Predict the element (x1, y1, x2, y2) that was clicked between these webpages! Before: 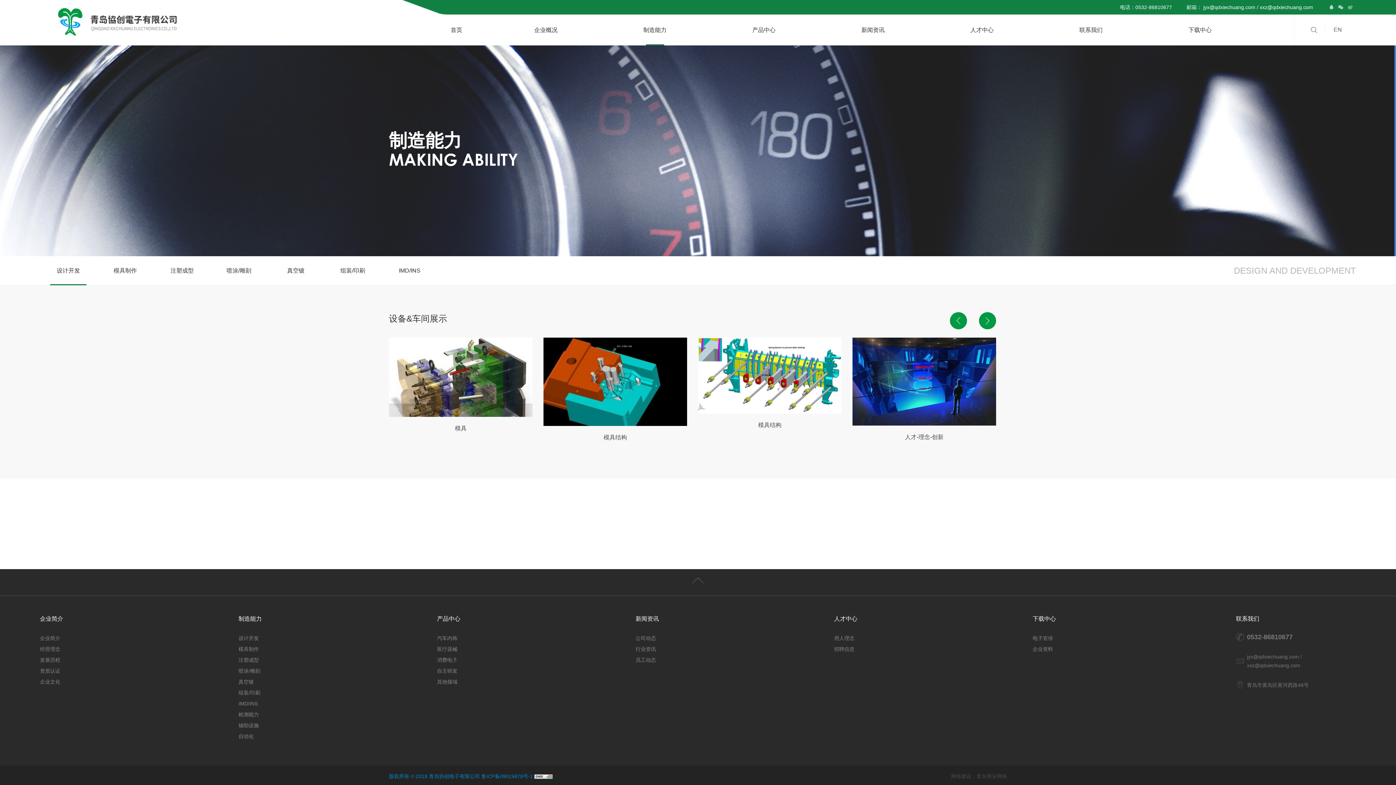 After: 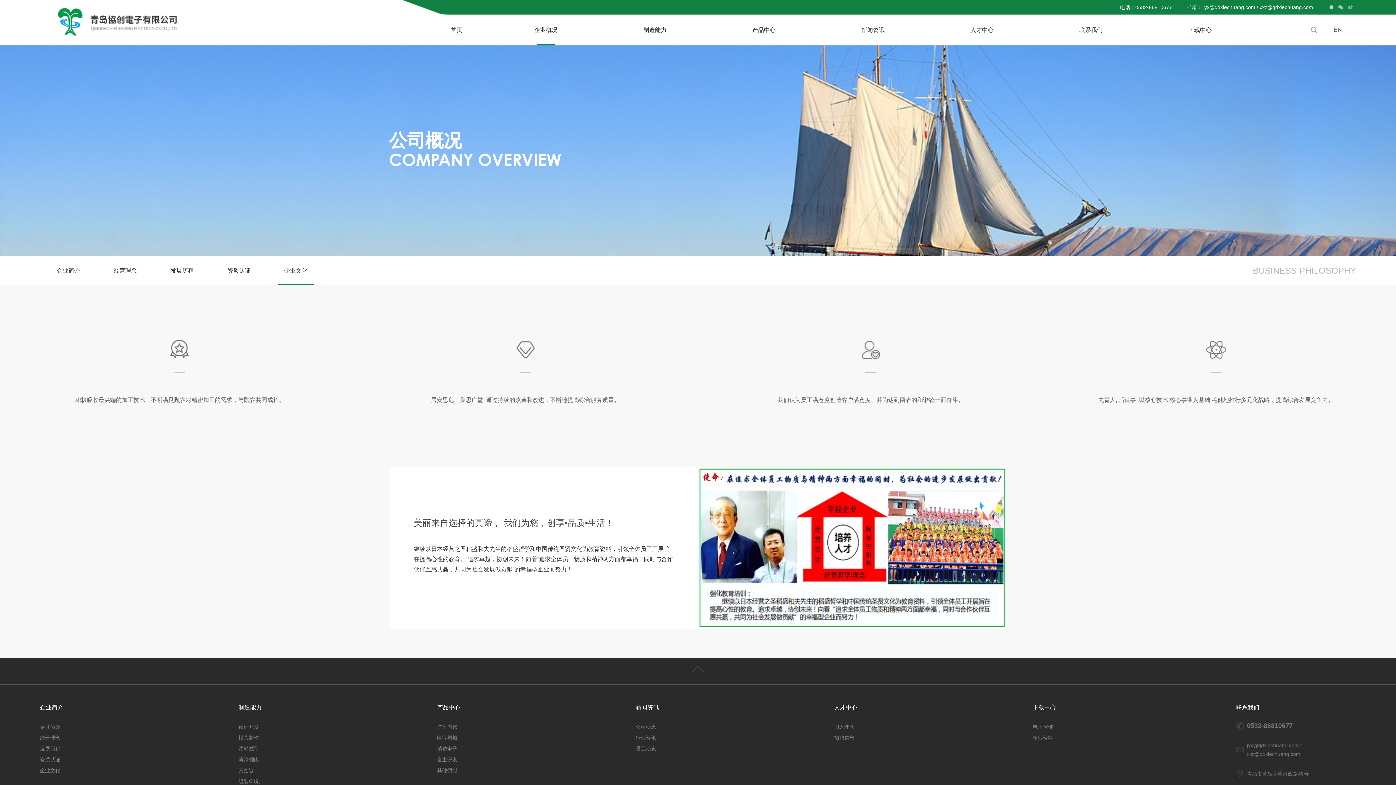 Action: label: 企业文化 bbox: (40, 676, 238, 687)